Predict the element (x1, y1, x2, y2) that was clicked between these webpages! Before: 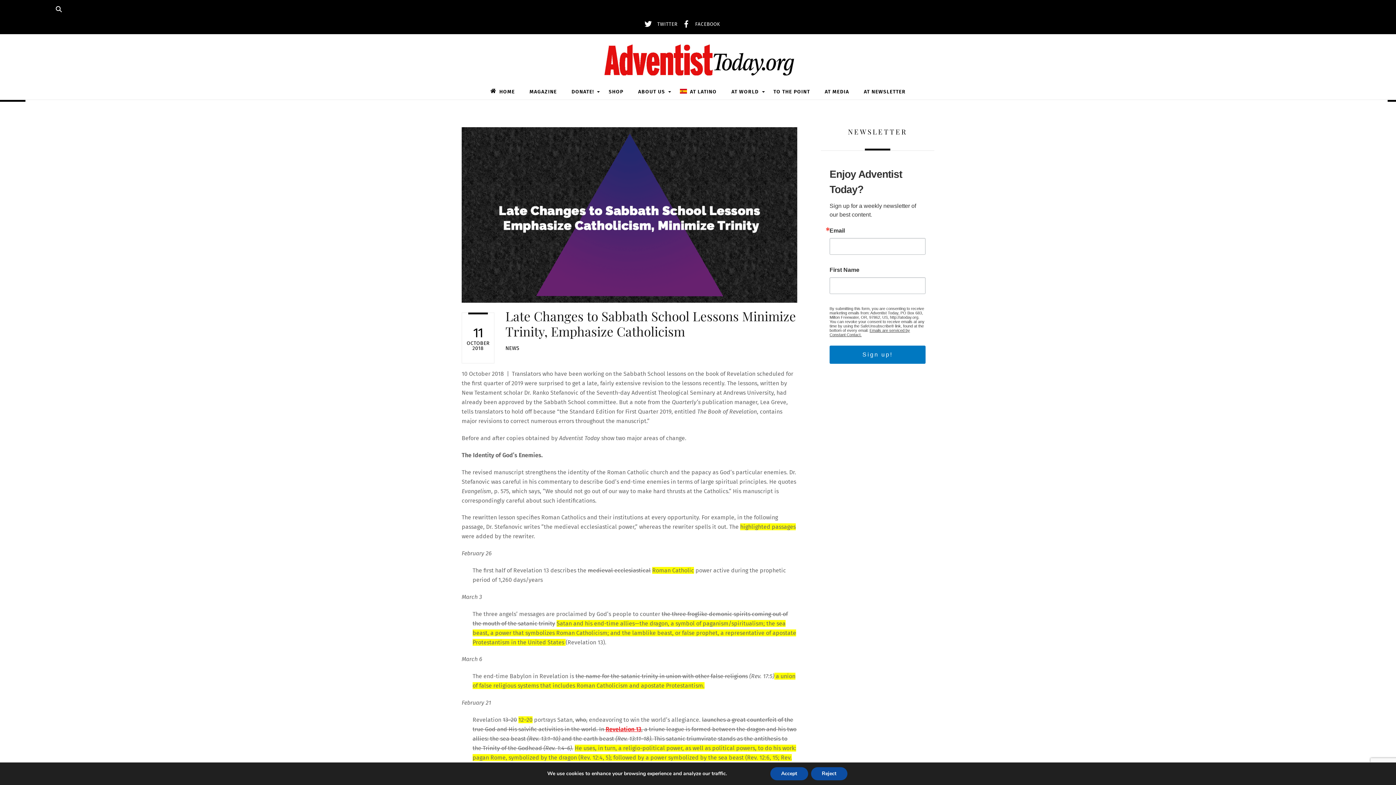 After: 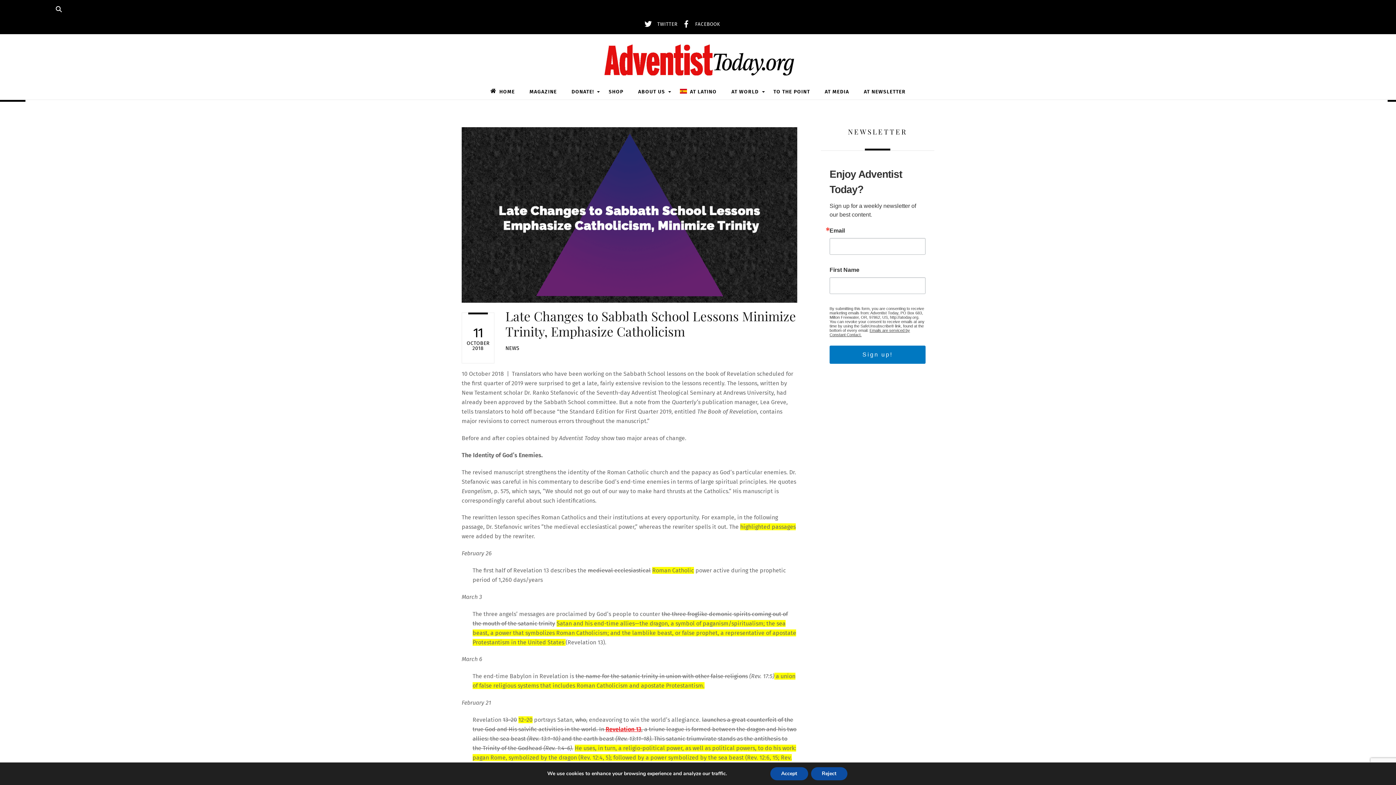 Action: label: Late Changes to Sabbath School Lessons Minimize Trinity, Emphasize Catholicism bbox: (505, 307, 796, 340)